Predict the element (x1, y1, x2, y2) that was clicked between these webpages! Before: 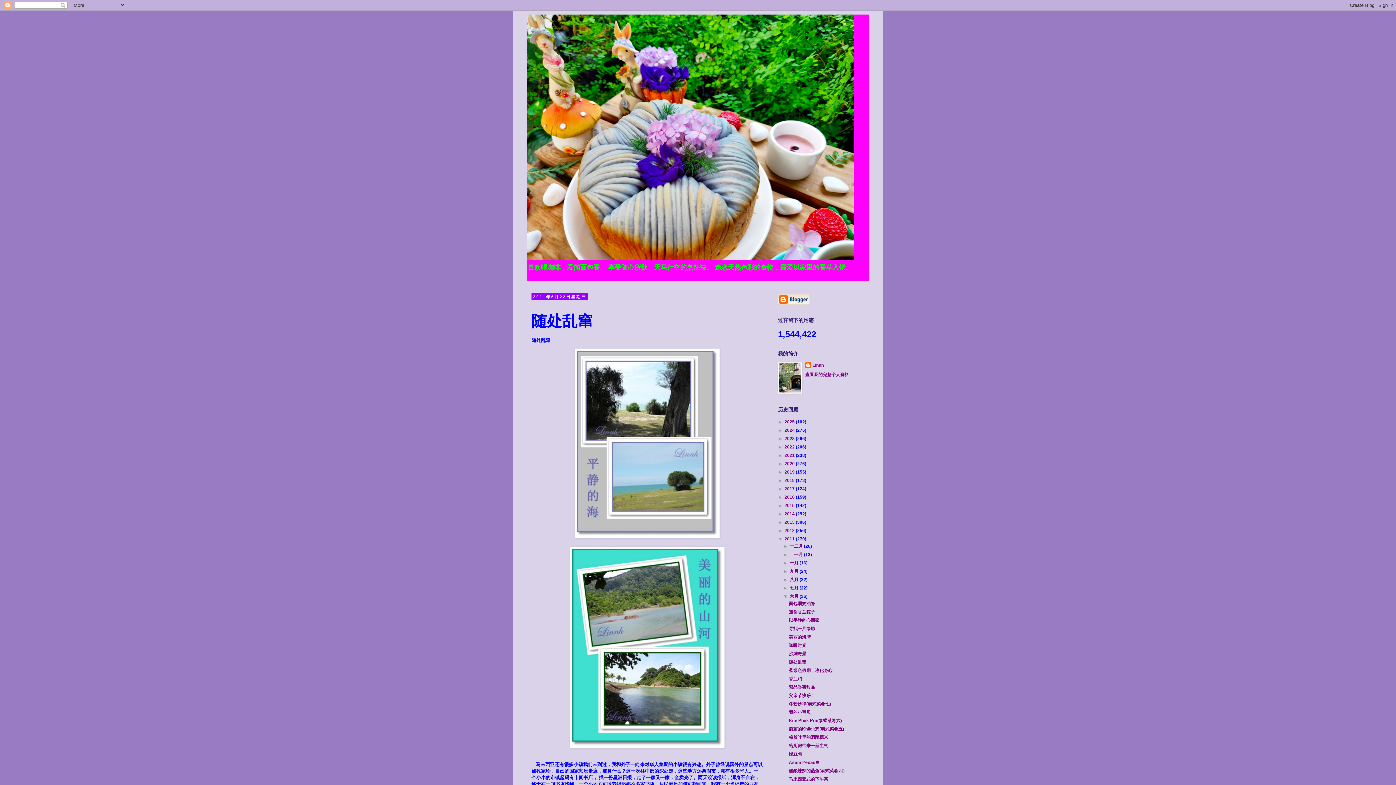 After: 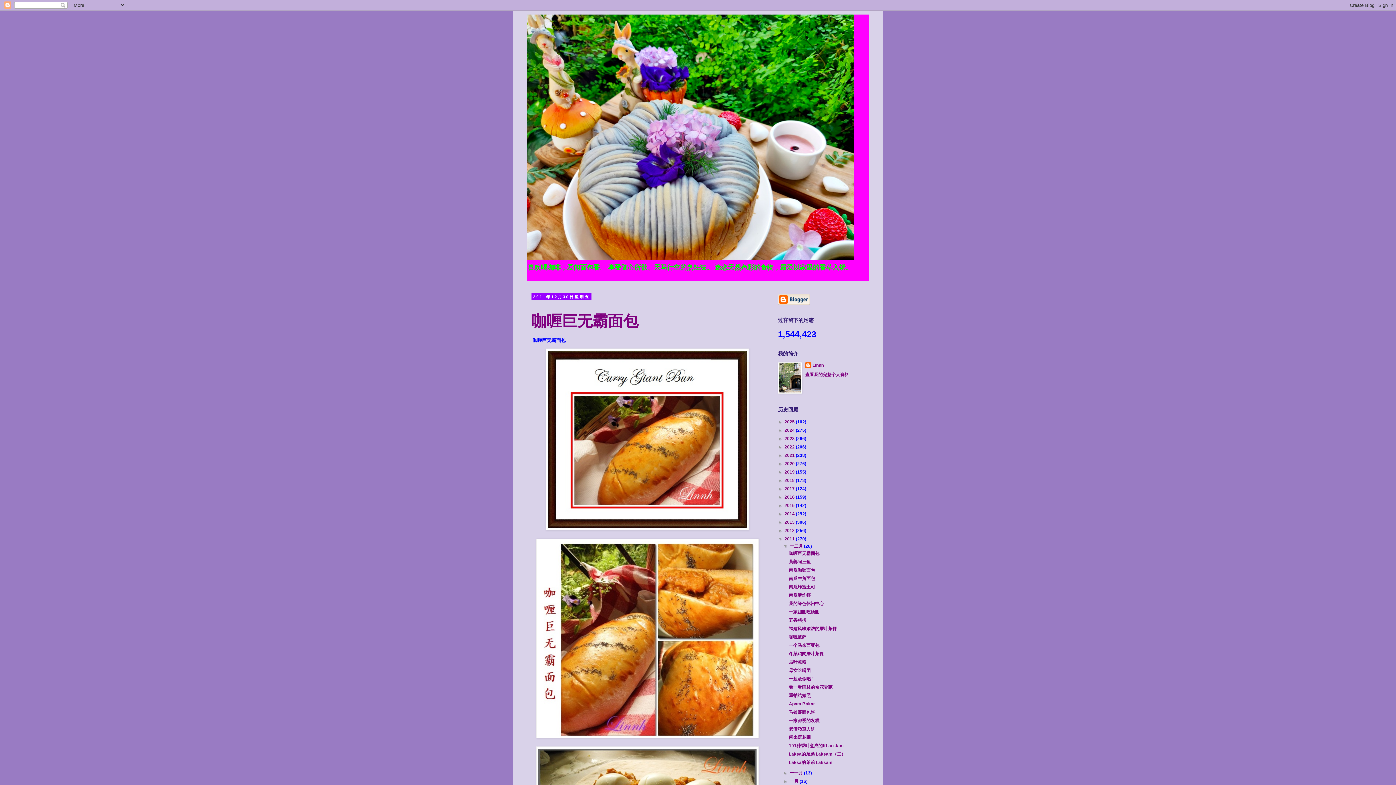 Action: label: 十二月  bbox: (789, 544, 804, 549)